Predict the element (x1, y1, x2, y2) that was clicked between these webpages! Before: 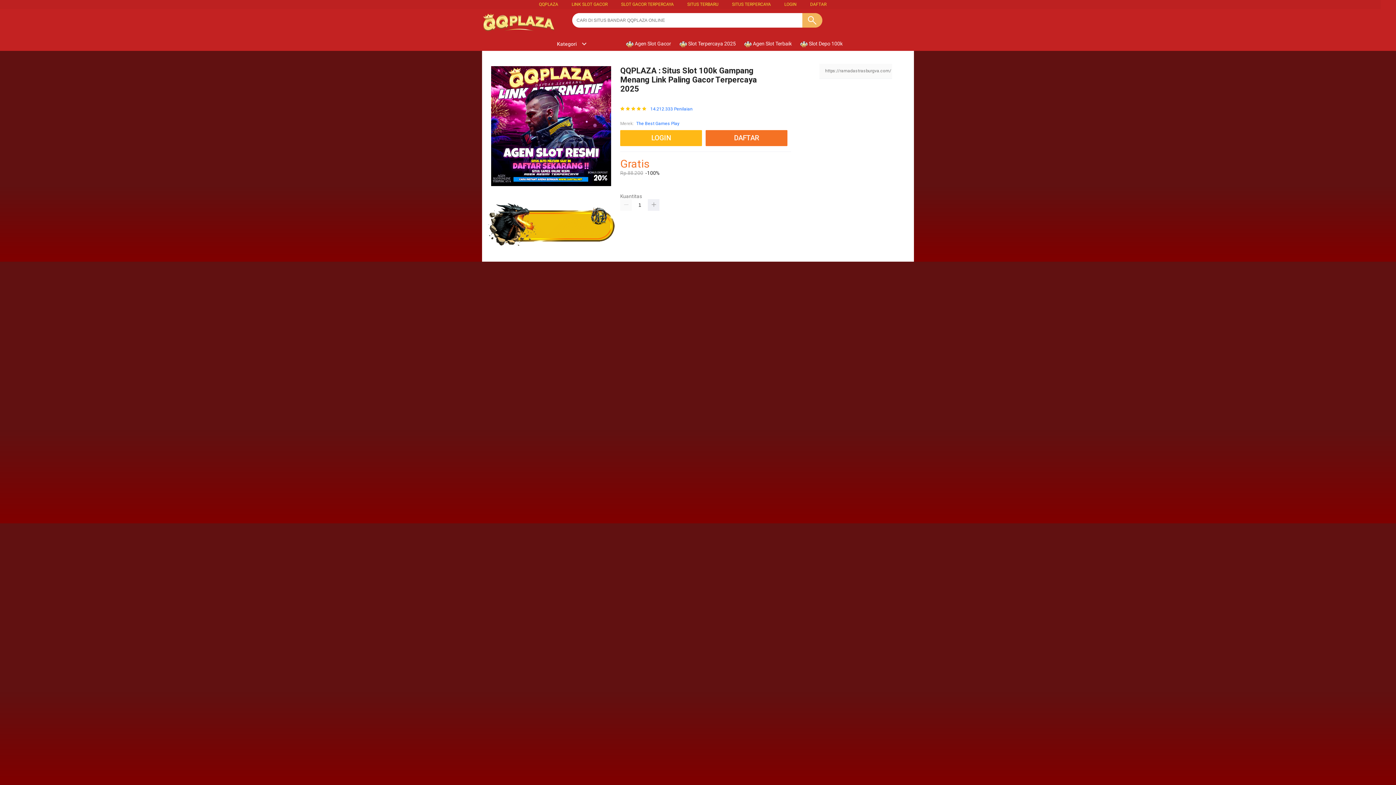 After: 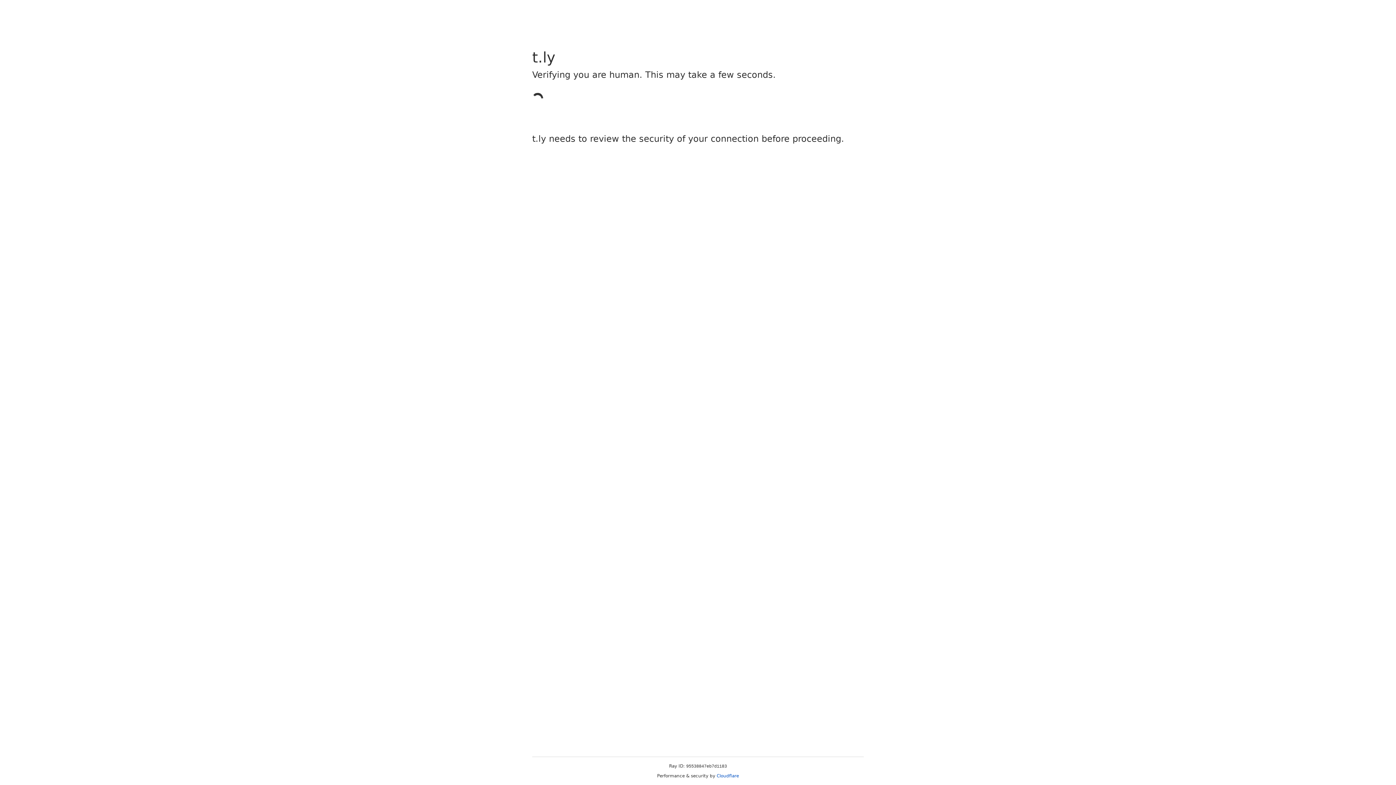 Action: bbox: (485, 247, 616, 252)